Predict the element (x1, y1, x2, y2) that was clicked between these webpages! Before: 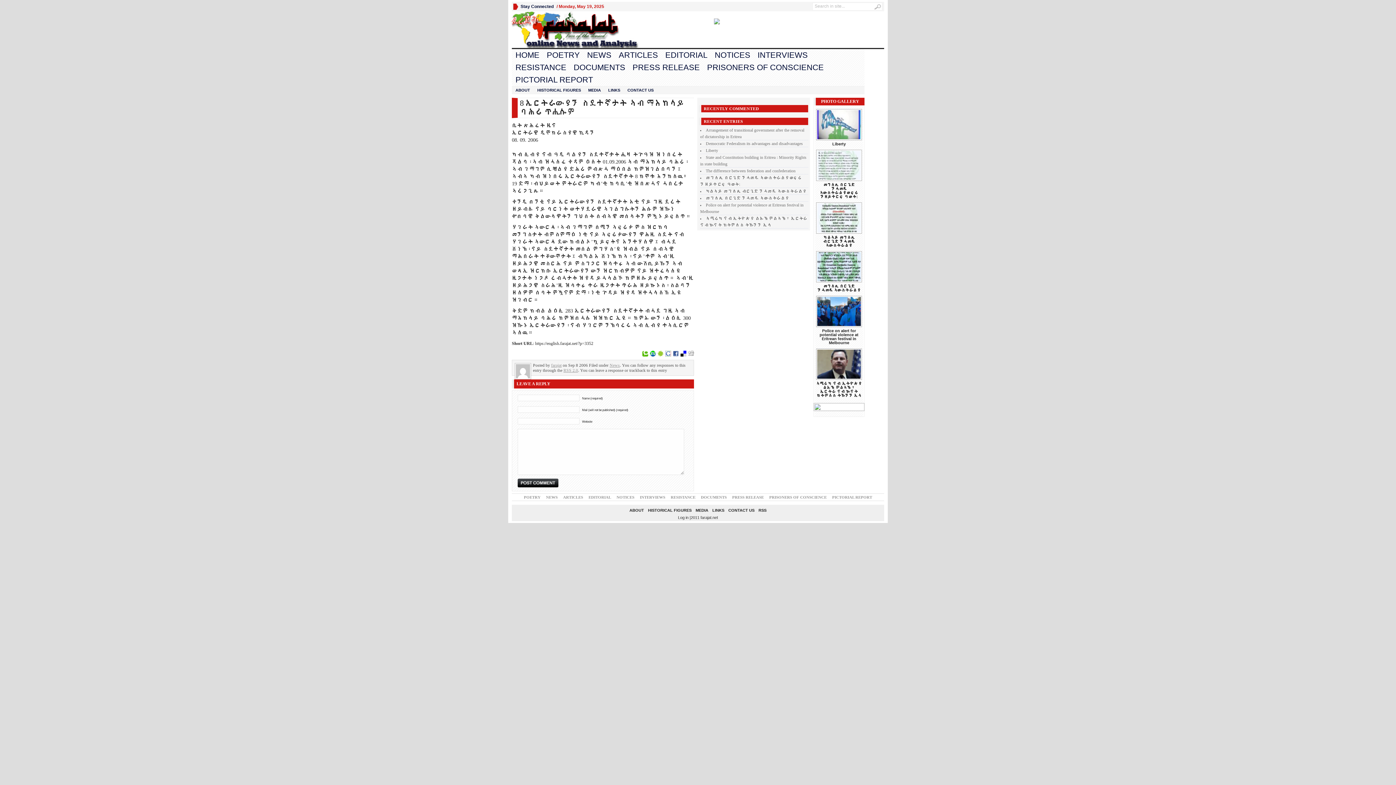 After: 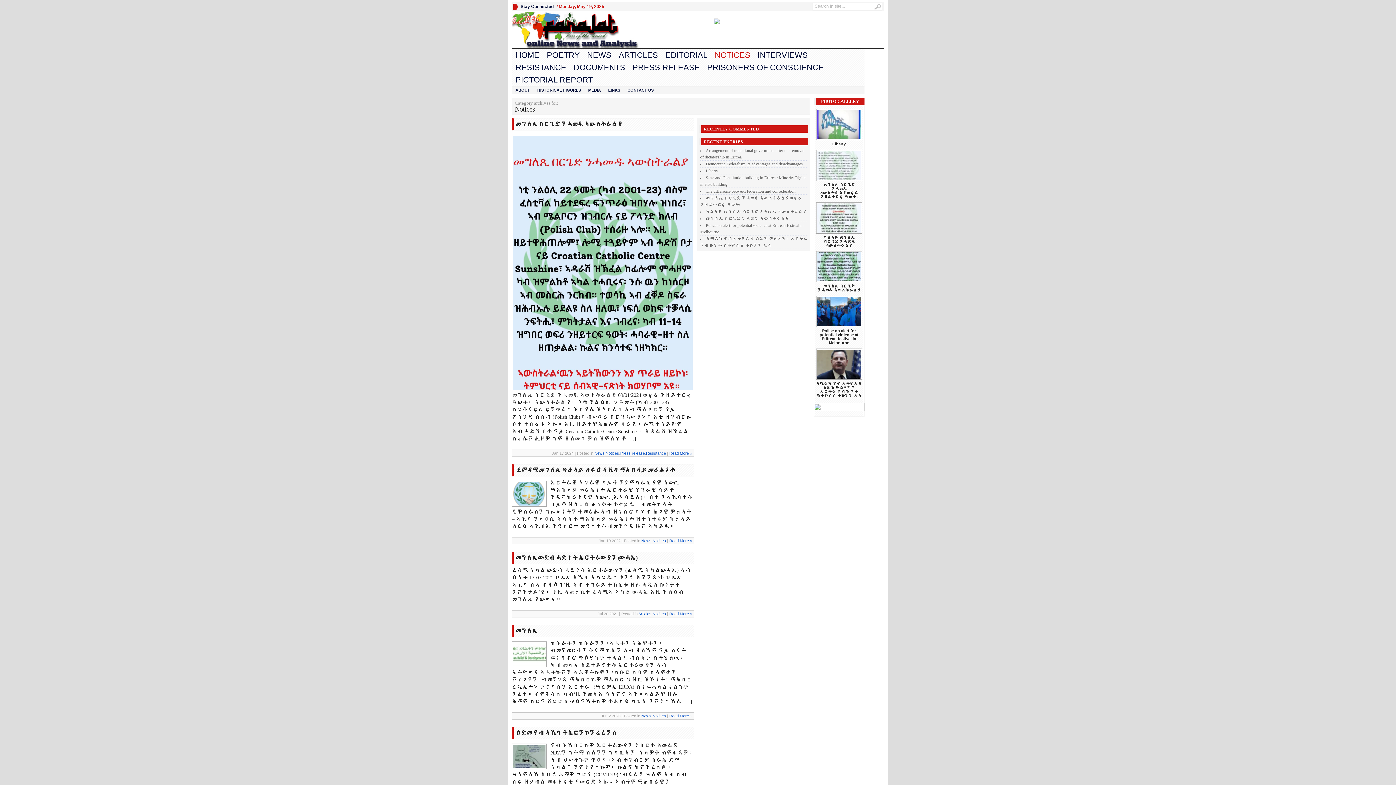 Action: label: NOTICES bbox: (711, 49, 754, 61)